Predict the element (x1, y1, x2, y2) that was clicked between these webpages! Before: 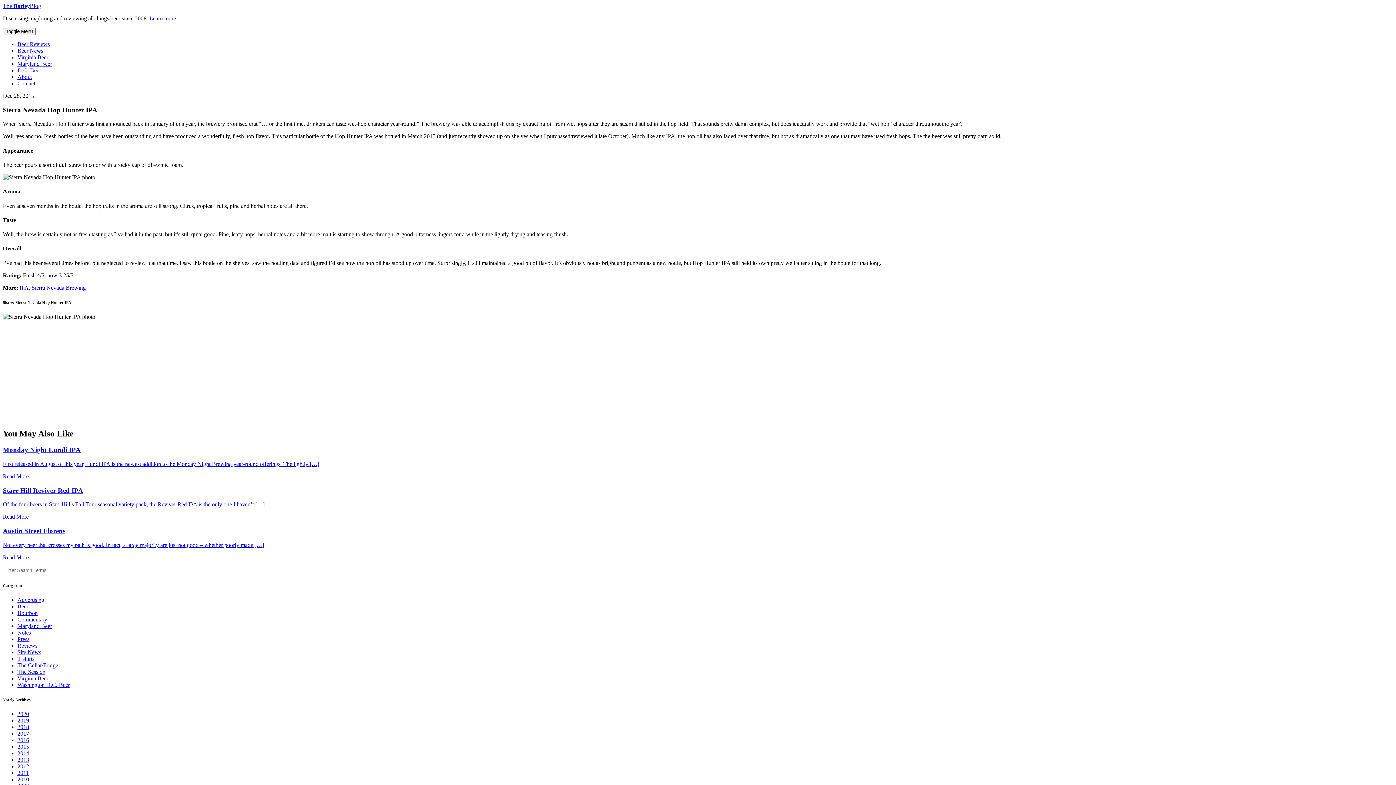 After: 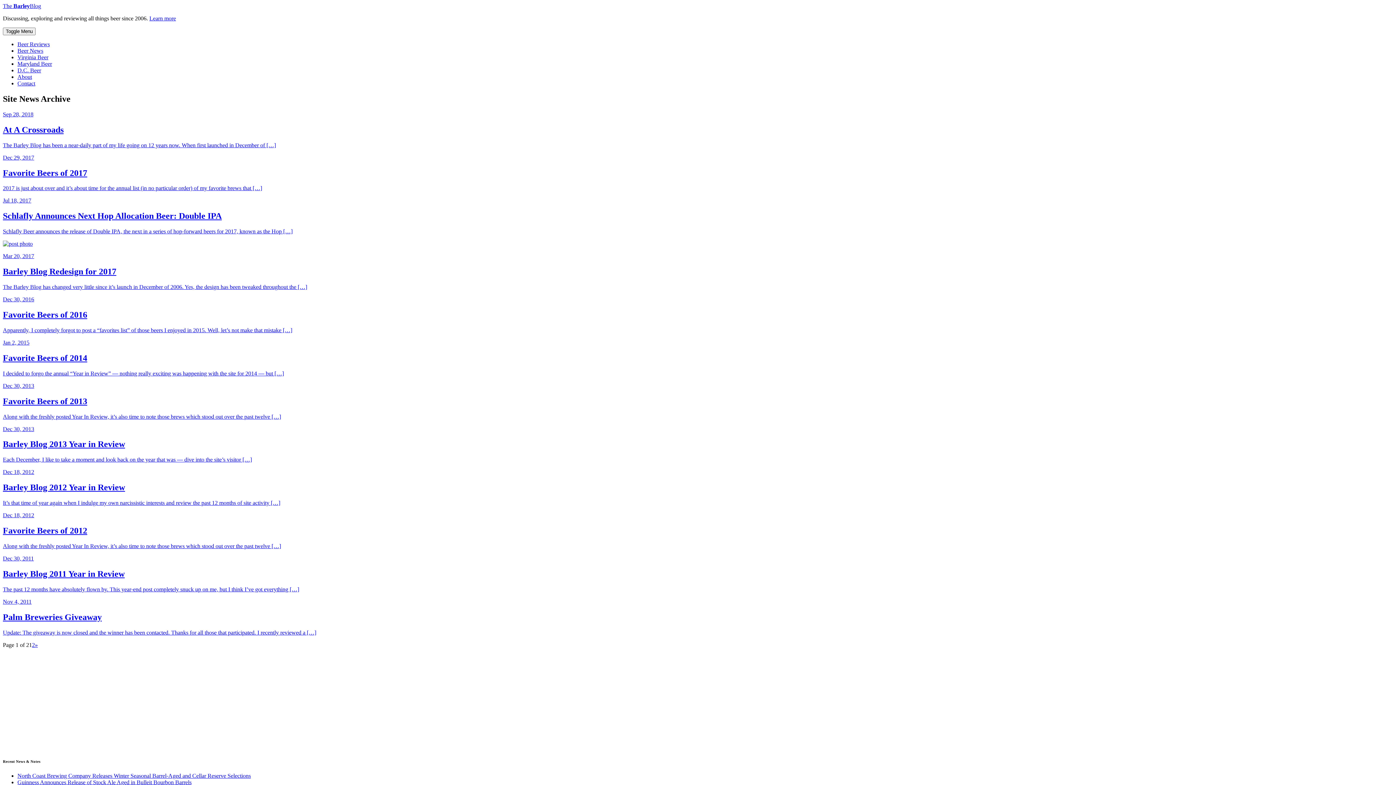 Action: bbox: (17, 649, 41, 655) label: Site News